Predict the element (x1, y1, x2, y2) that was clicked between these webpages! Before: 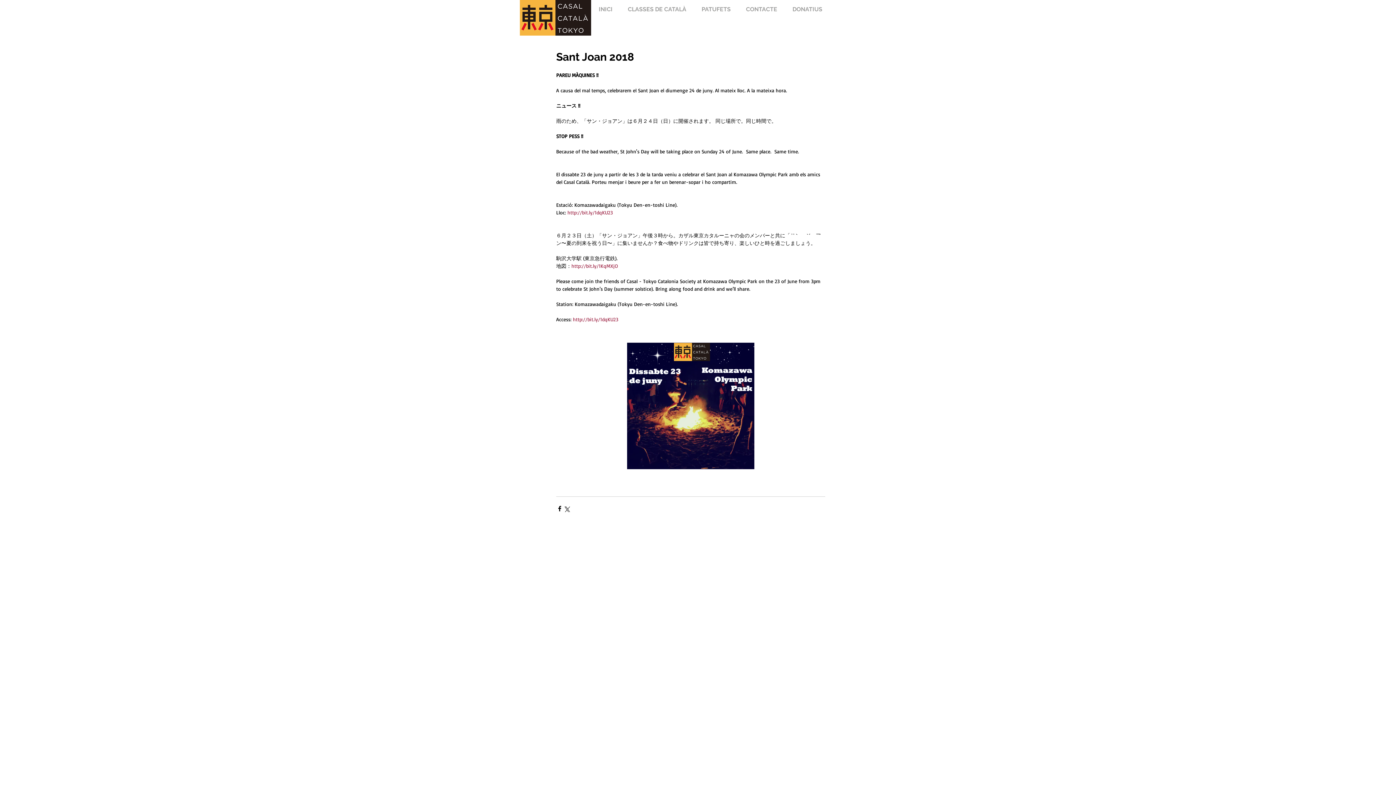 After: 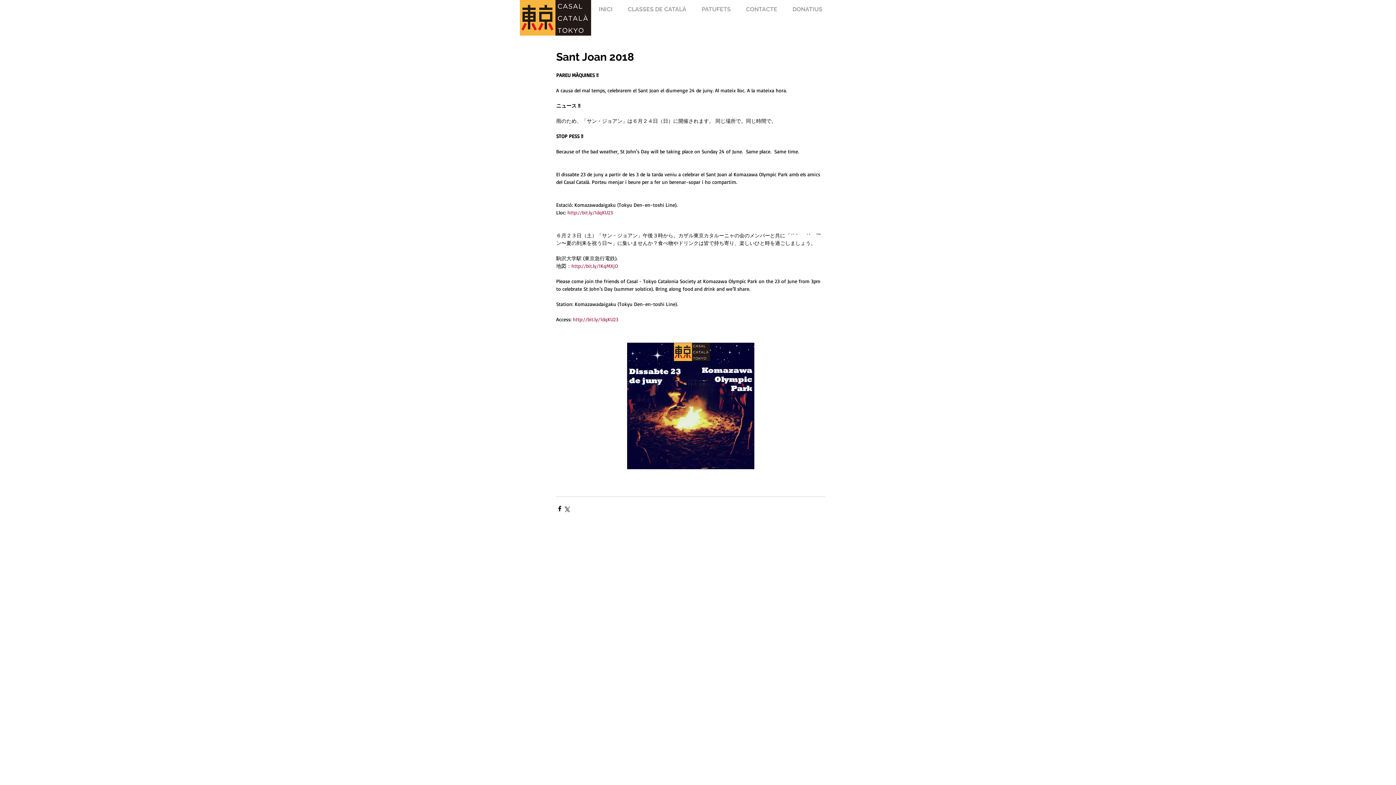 Action: label: http://bit.ly/1dqKU23 bbox: (573, 316, 618, 322)